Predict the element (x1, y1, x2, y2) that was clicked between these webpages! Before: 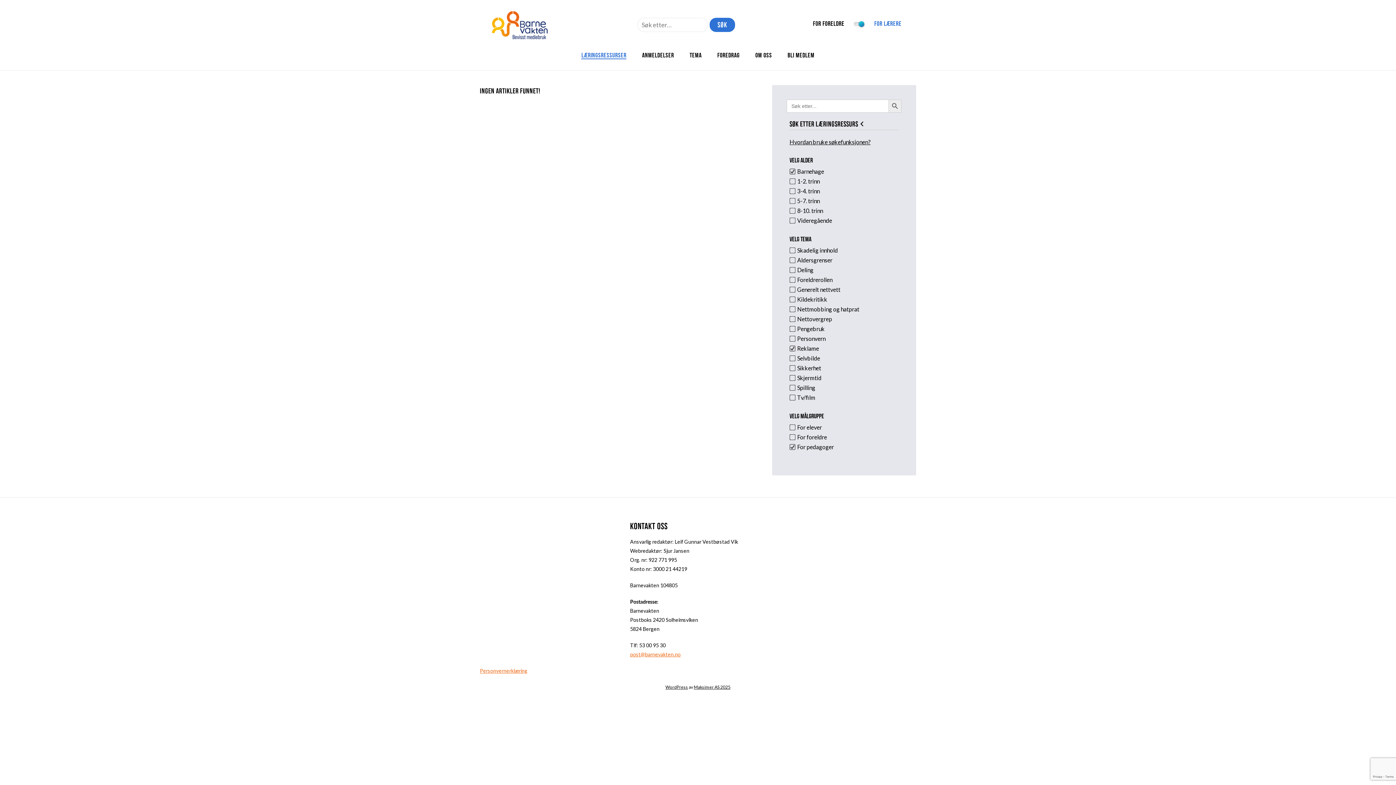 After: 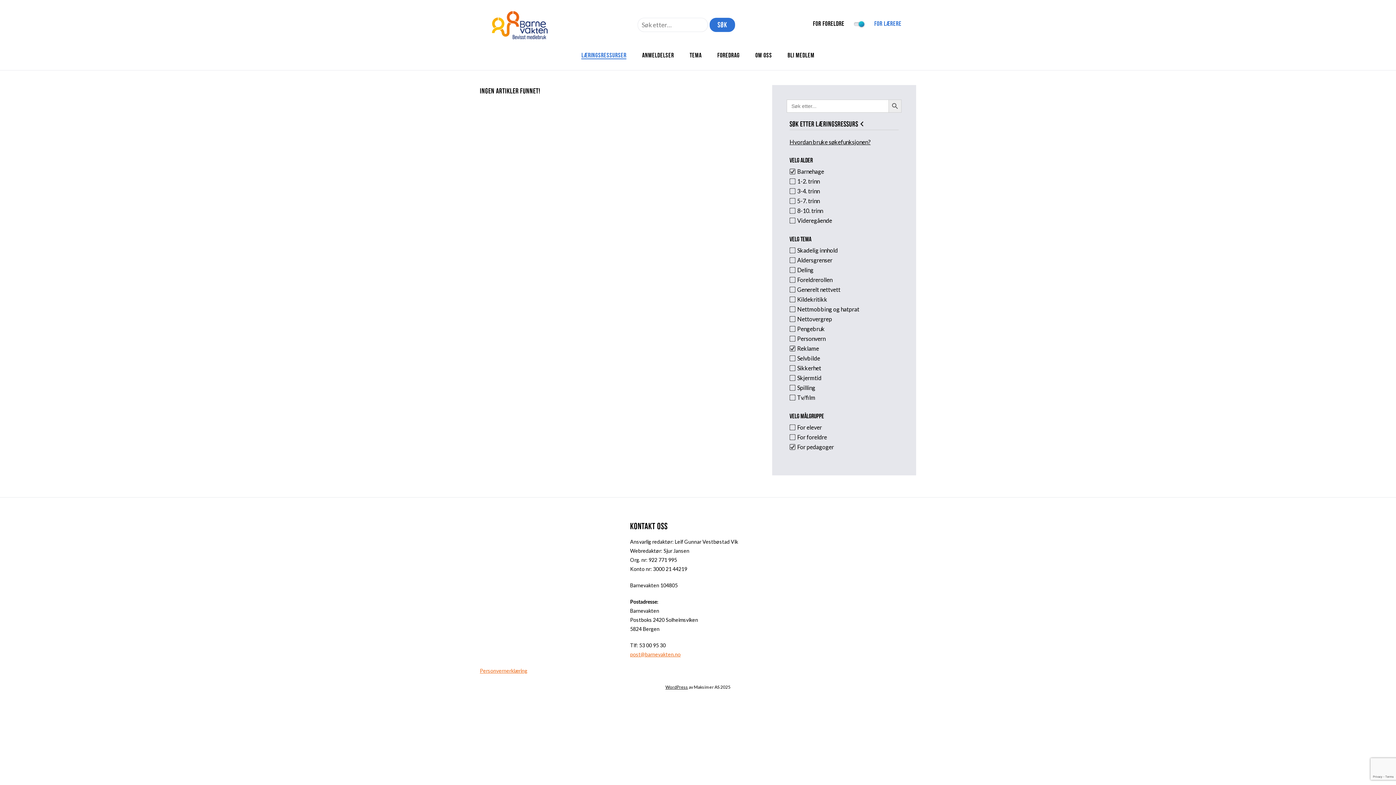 Action: bbox: (694, 684, 730, 690) label: Maksimer AS 2025